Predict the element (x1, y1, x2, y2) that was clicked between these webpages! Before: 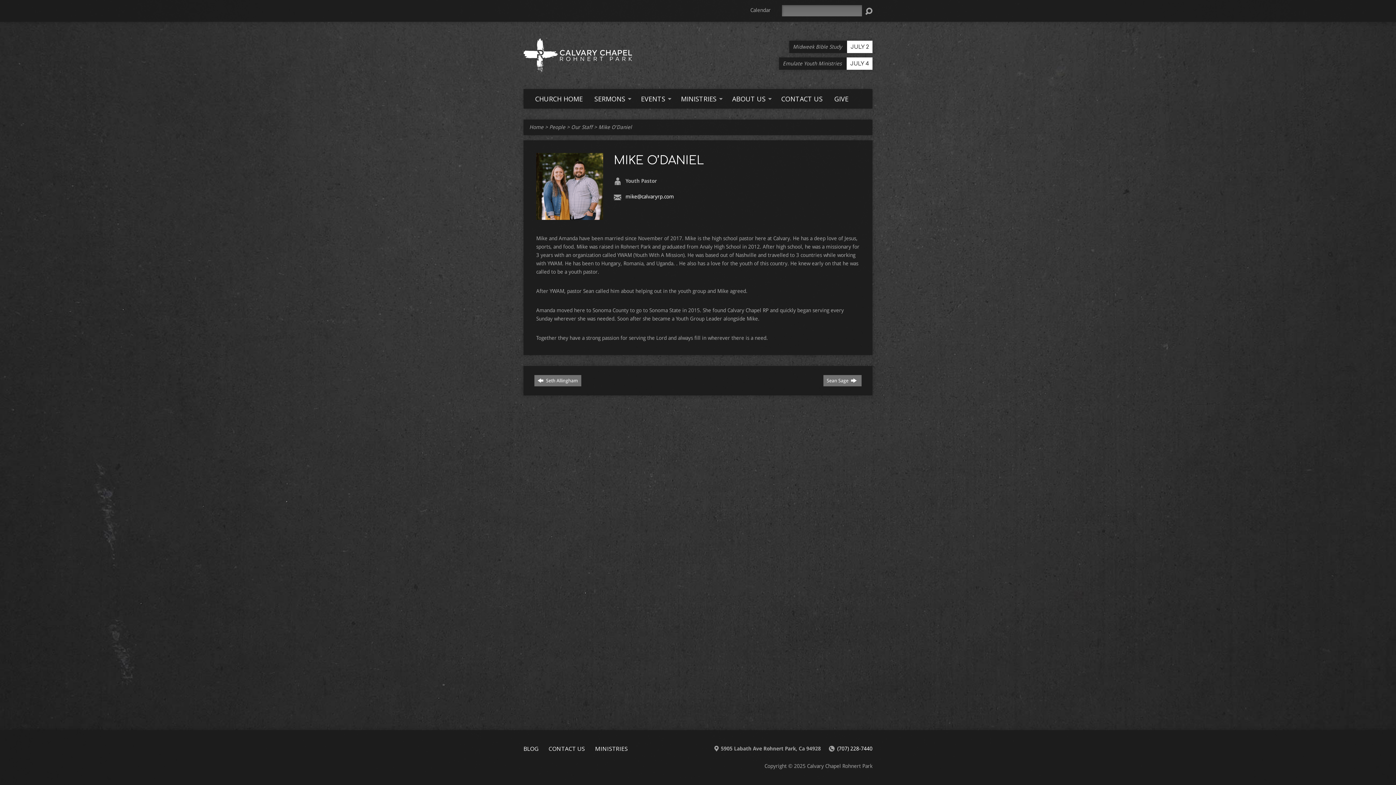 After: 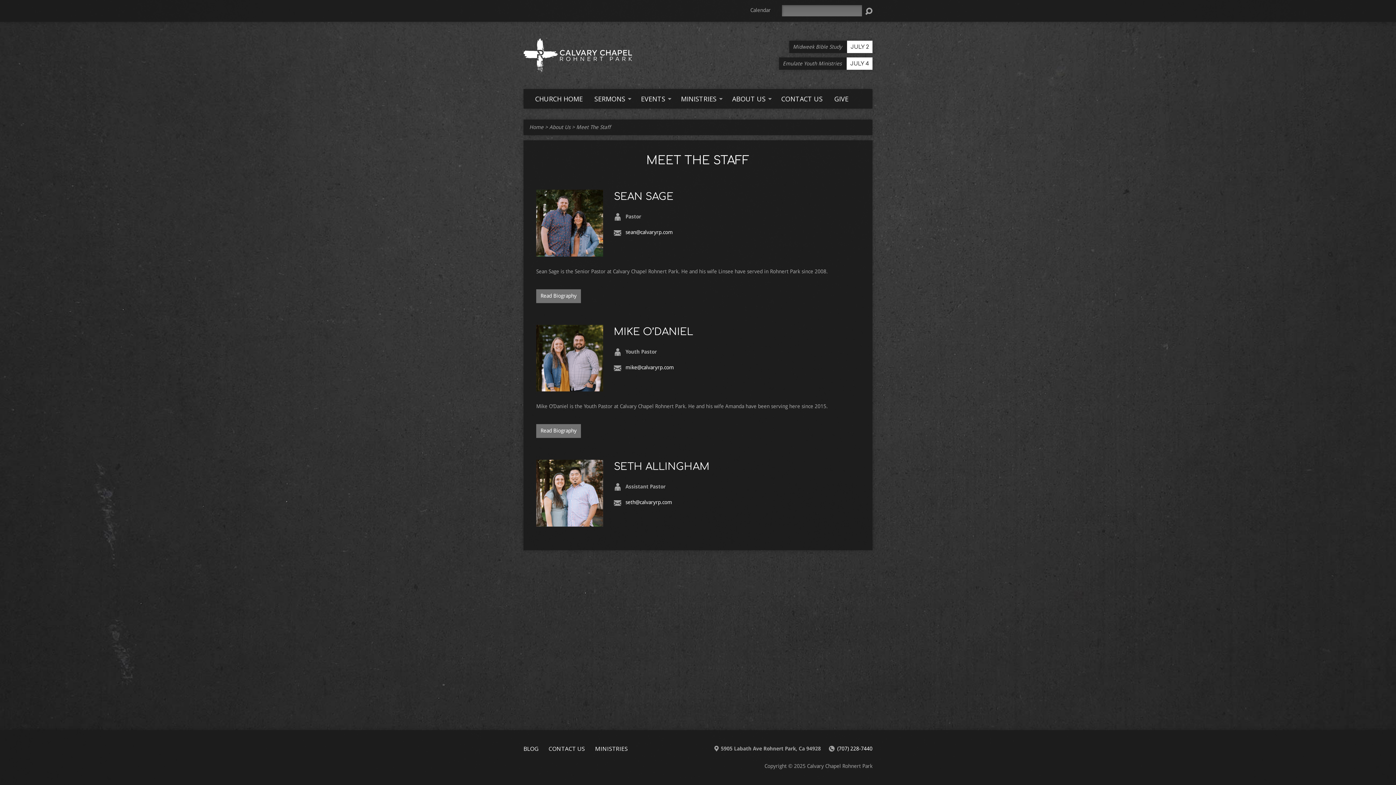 Action: bbox: (549, 124, 565, 130) label: People